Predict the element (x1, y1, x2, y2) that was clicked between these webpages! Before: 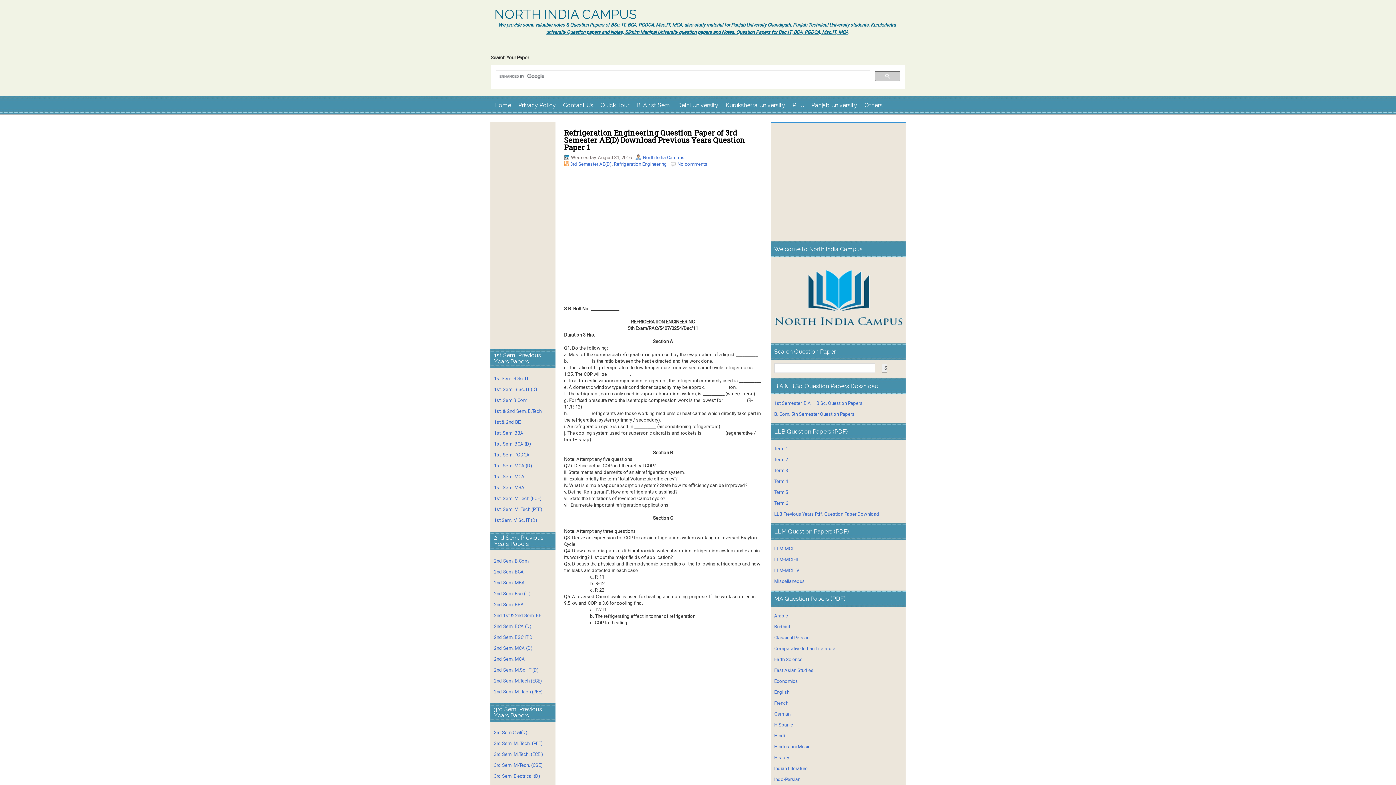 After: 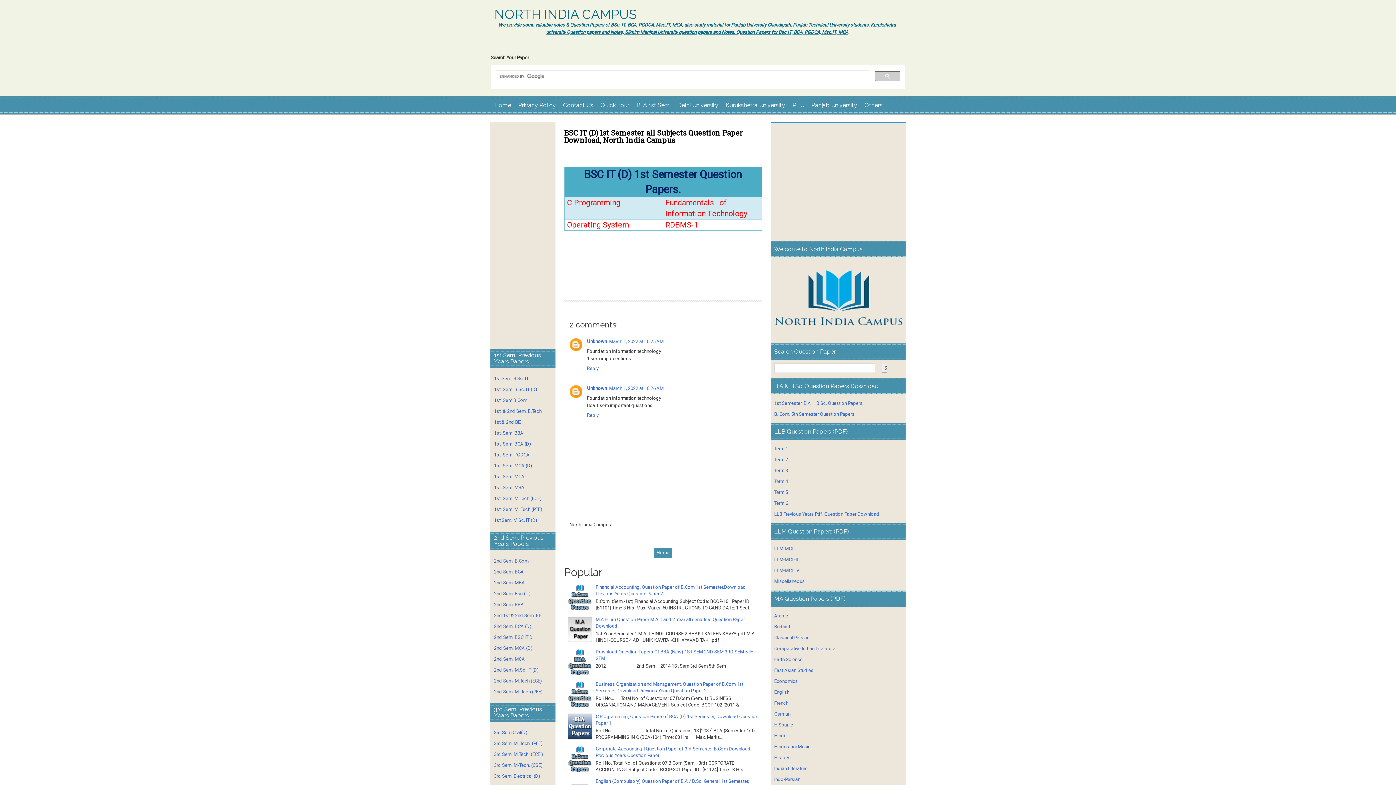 Action: bbox: (494, 386, 537, 392) label: 1st. Sem. B.Sc. IT (D)